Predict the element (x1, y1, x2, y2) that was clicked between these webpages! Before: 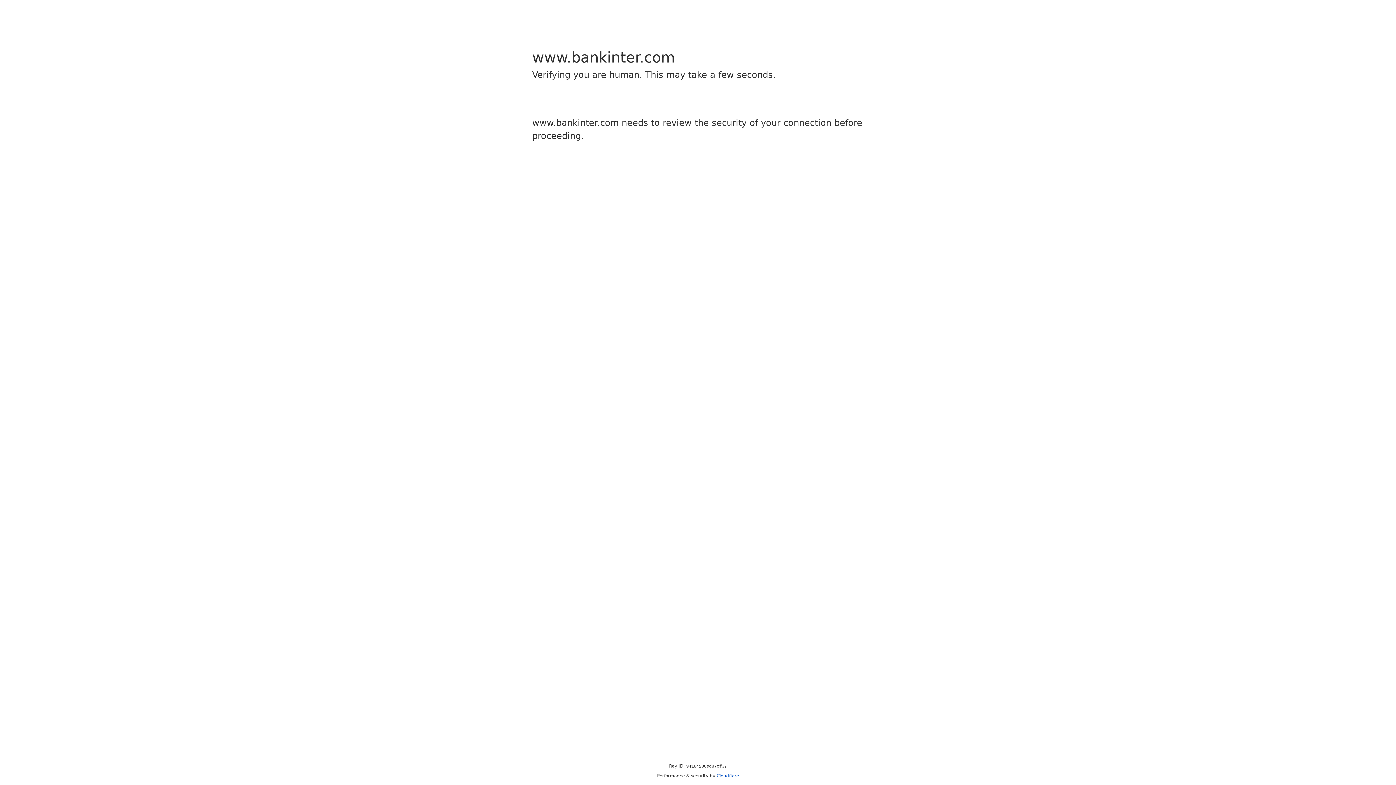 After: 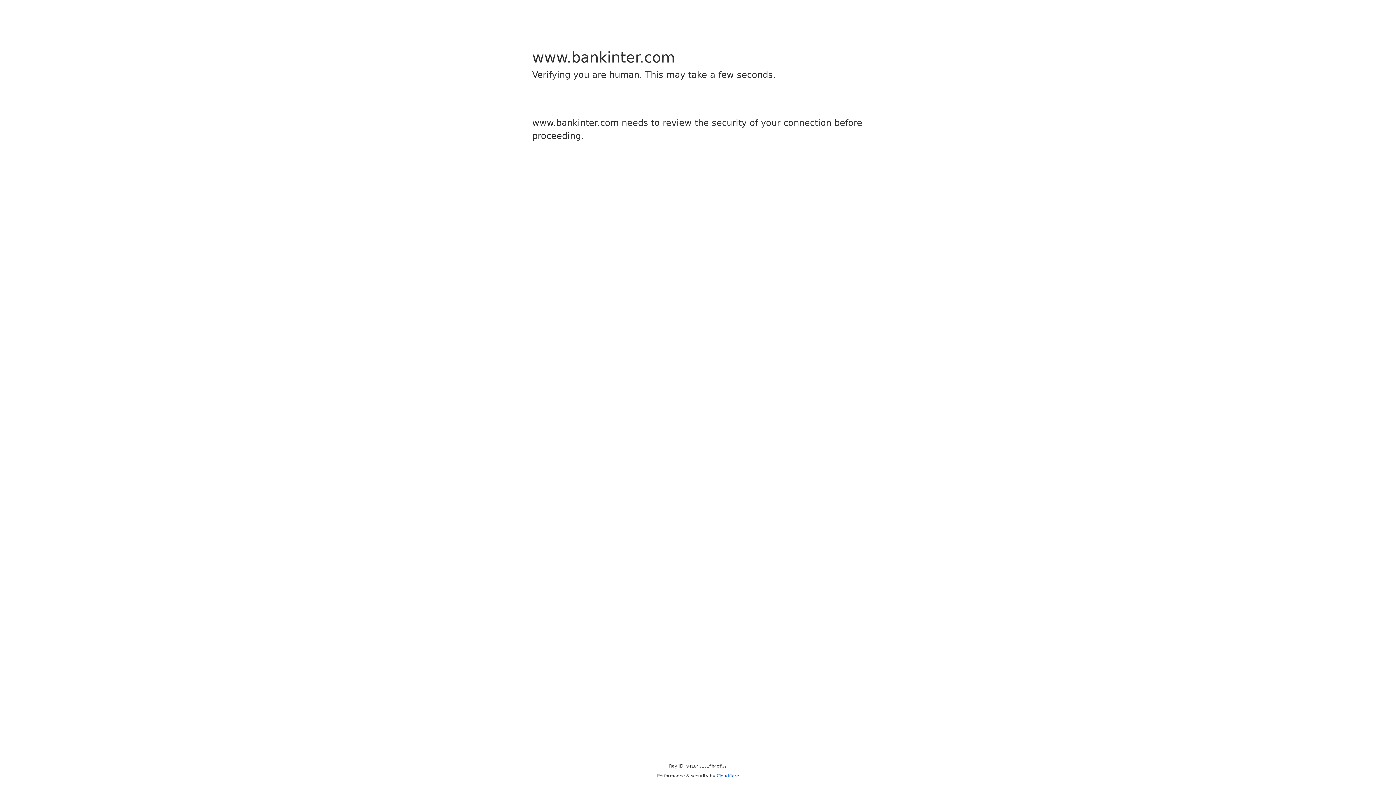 Action: label: Cloudflare bbox: (716, 773, 739, 778)